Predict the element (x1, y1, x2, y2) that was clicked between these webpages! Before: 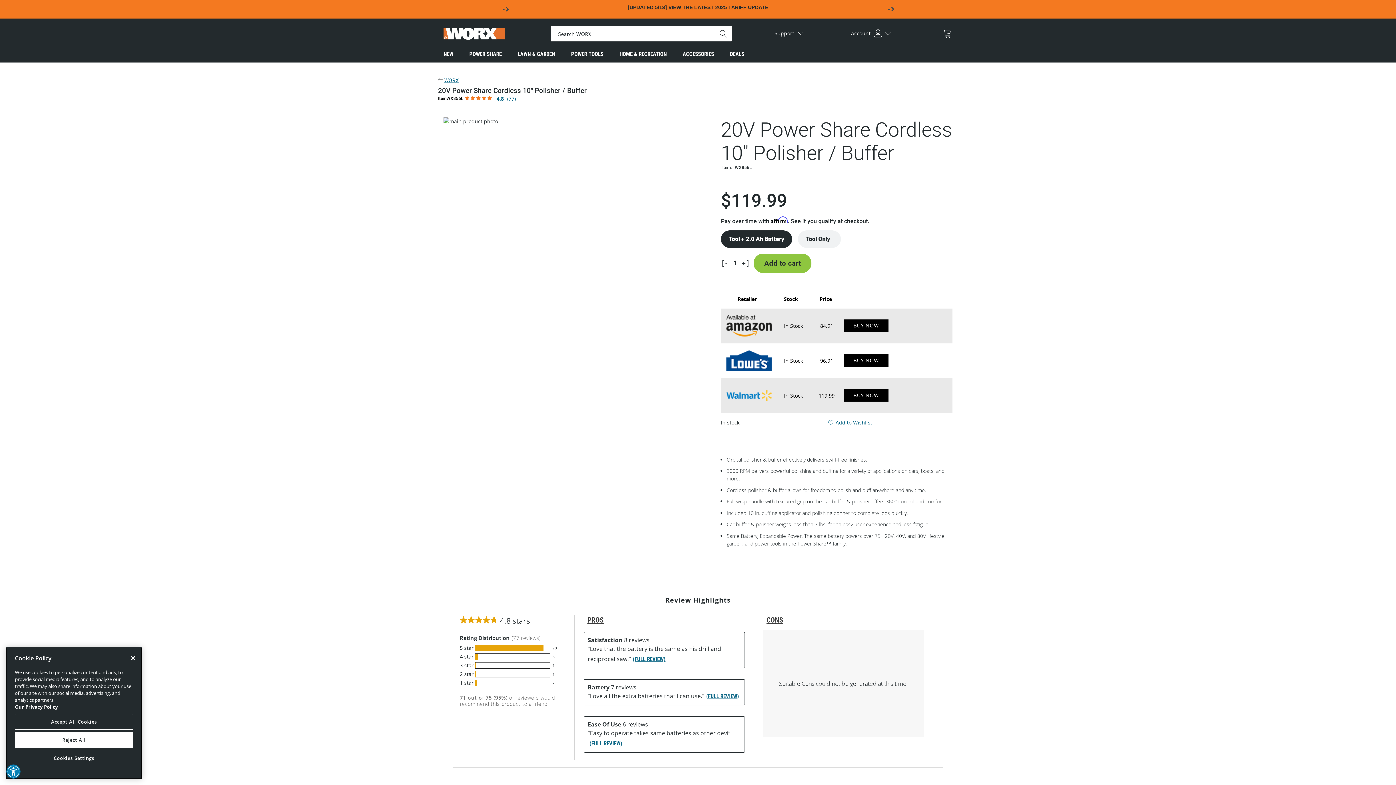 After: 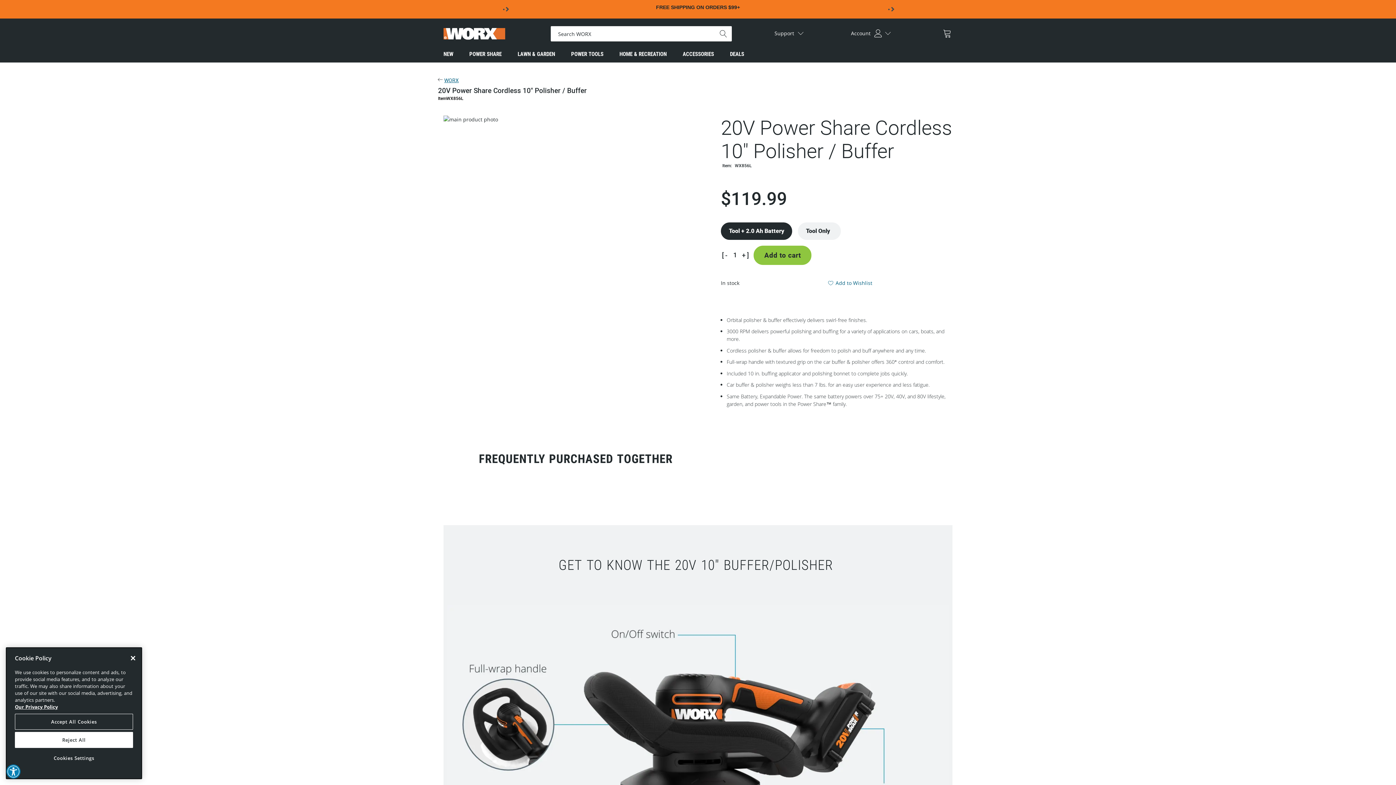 Action: bbox: (753, 253, 811, 272) label: Add to cart